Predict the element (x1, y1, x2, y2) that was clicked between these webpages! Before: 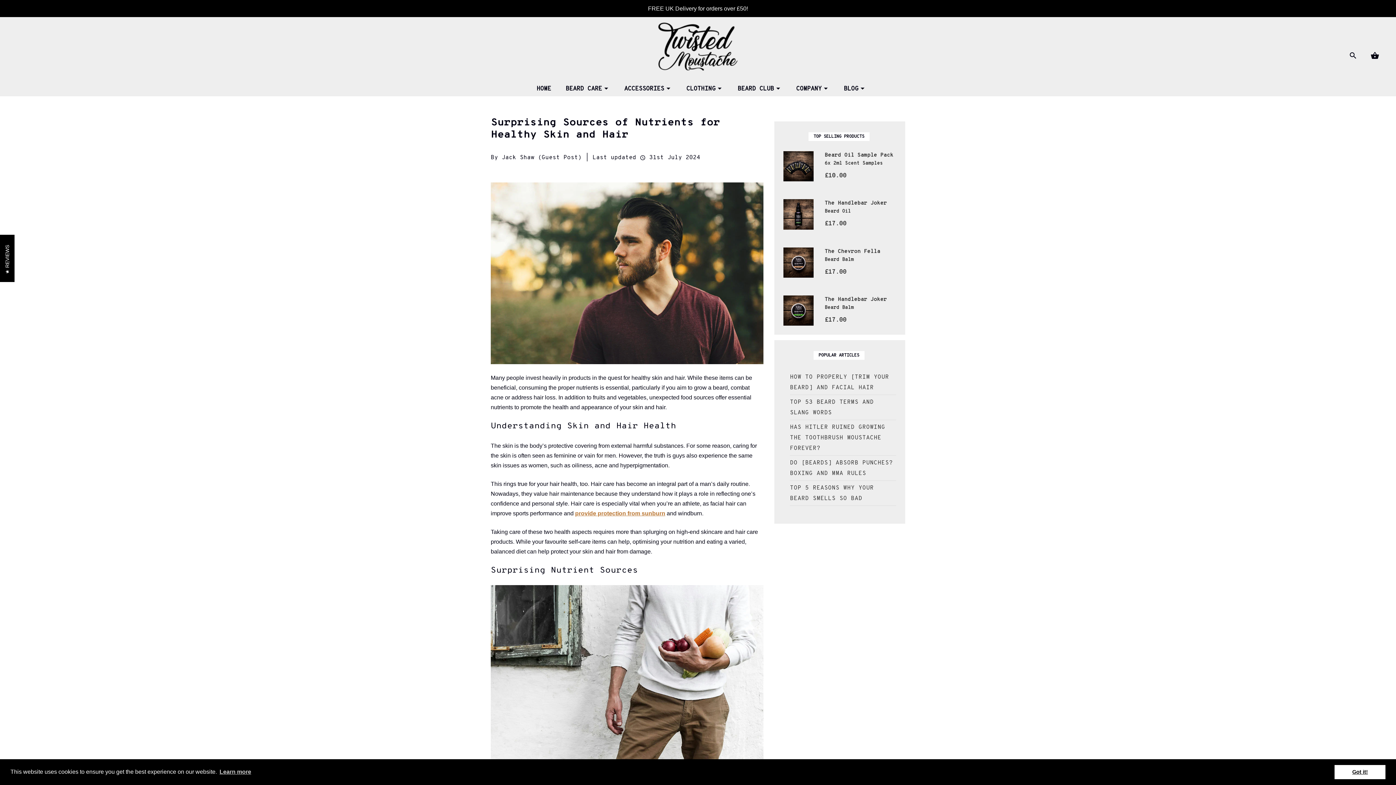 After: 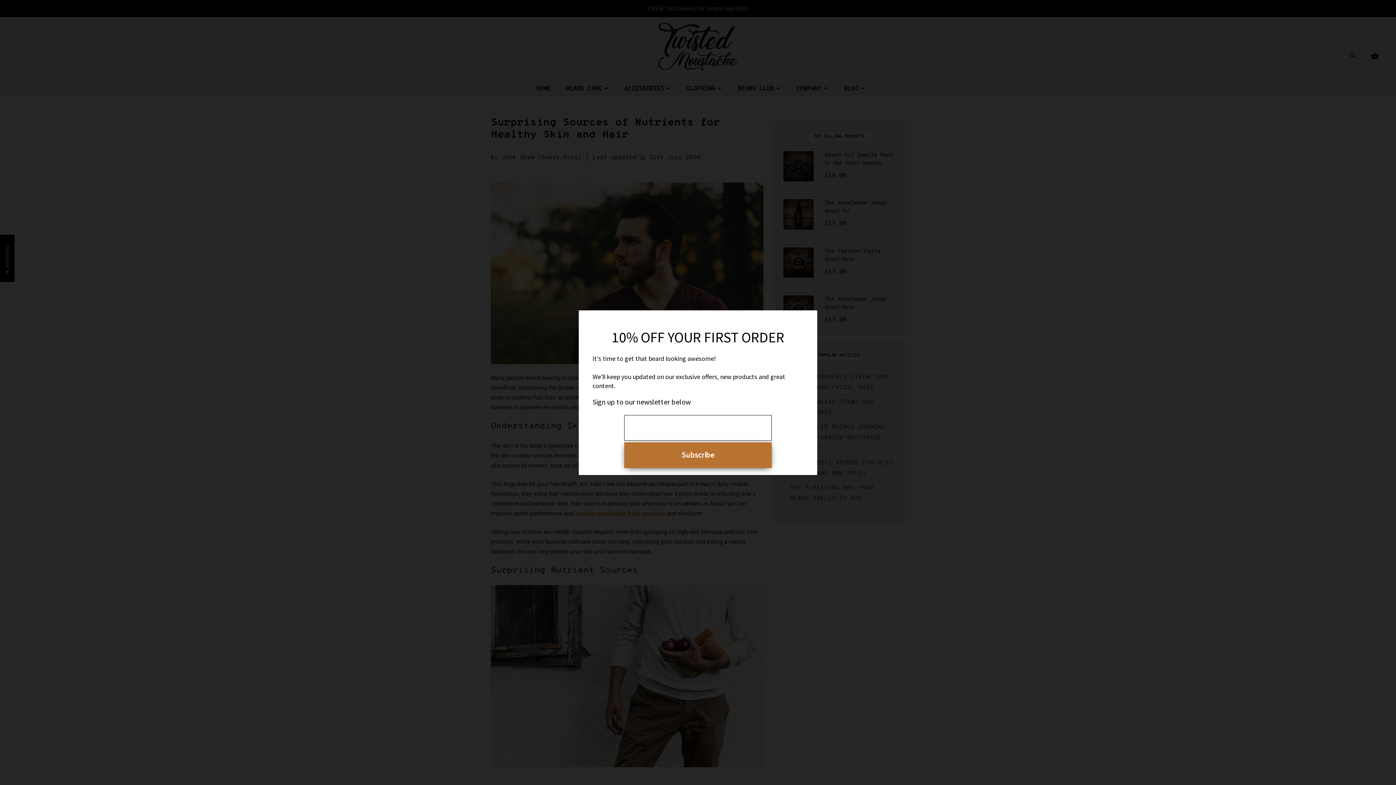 Action: bbox: (1334, 765, 1385, 779) label: dismiss cookie message